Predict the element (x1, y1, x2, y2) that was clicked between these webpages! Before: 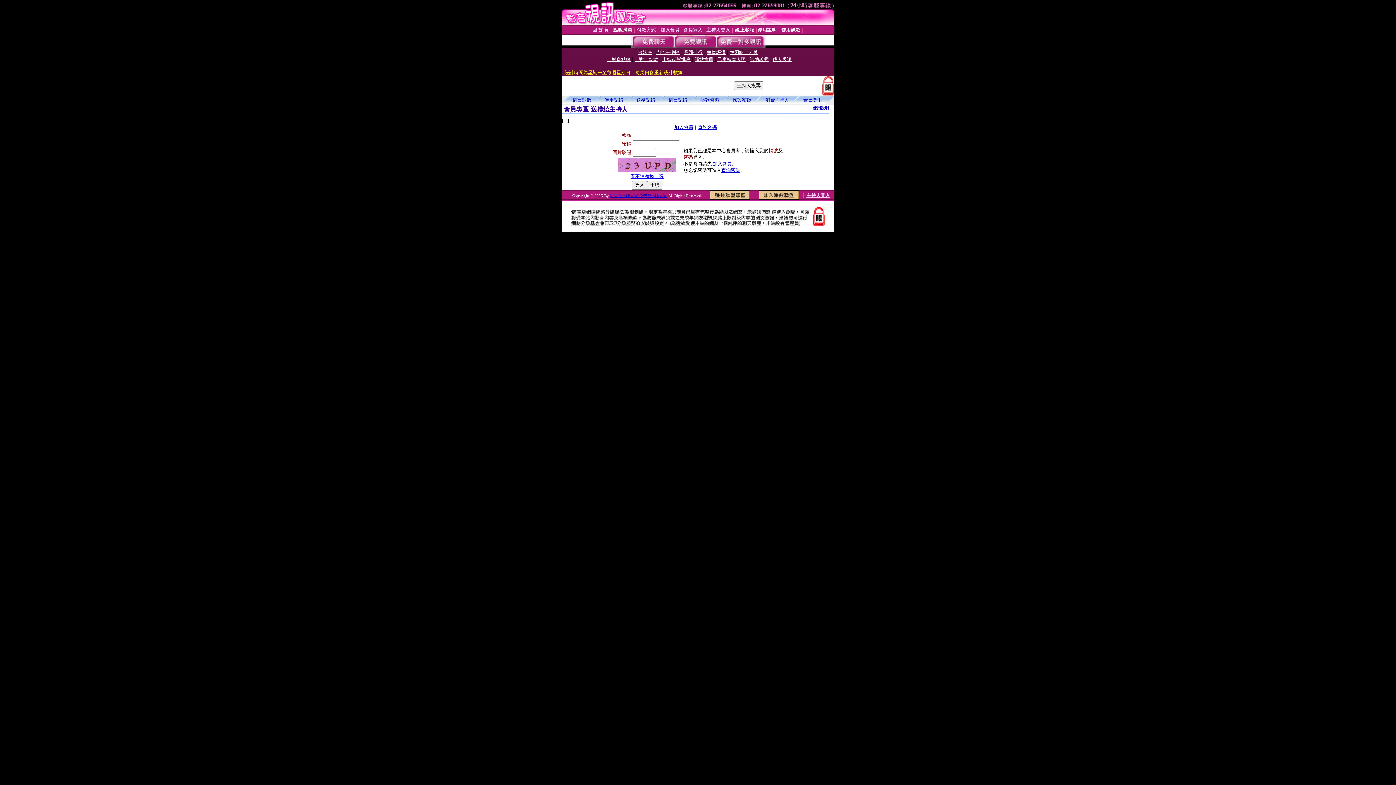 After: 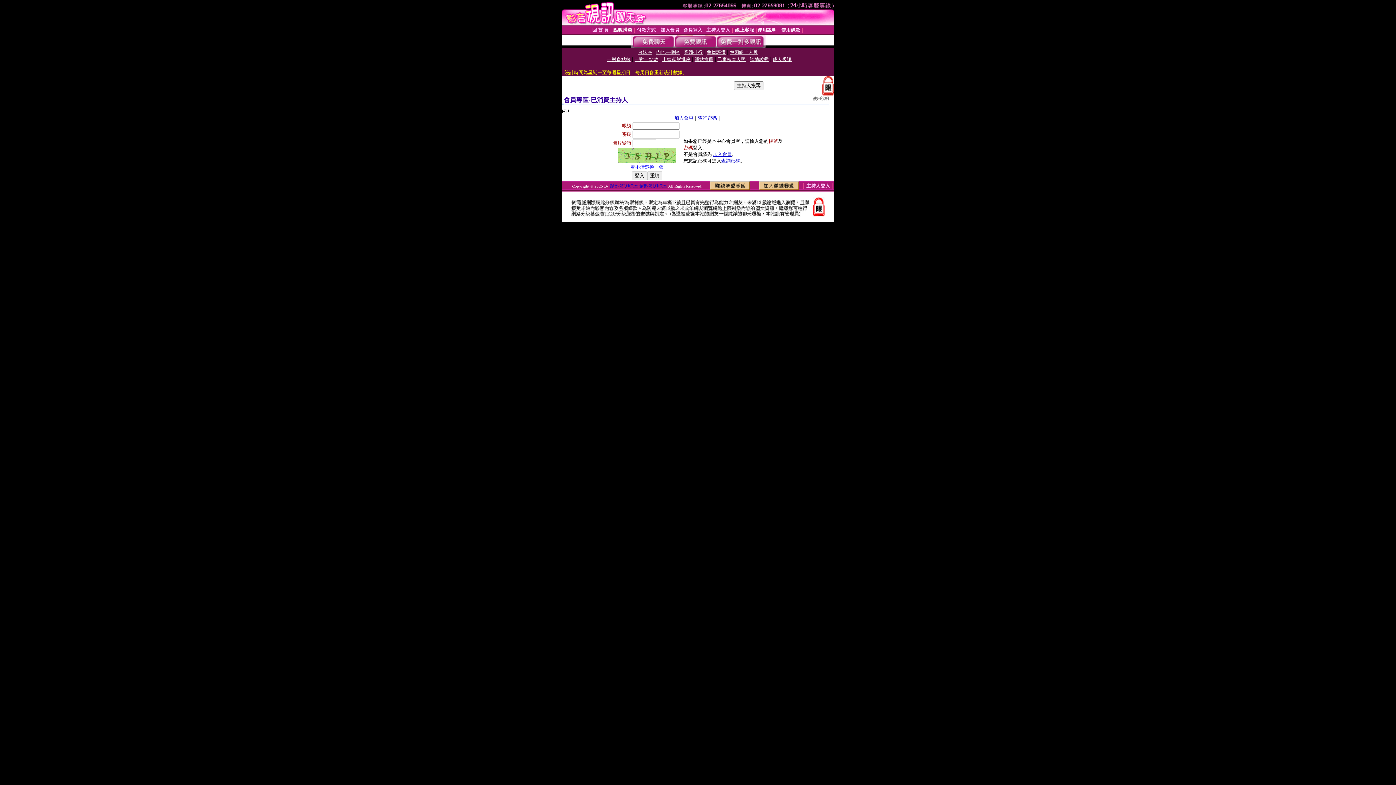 Action: bbox: (765, 97, 789, 102) label: 消費主持人